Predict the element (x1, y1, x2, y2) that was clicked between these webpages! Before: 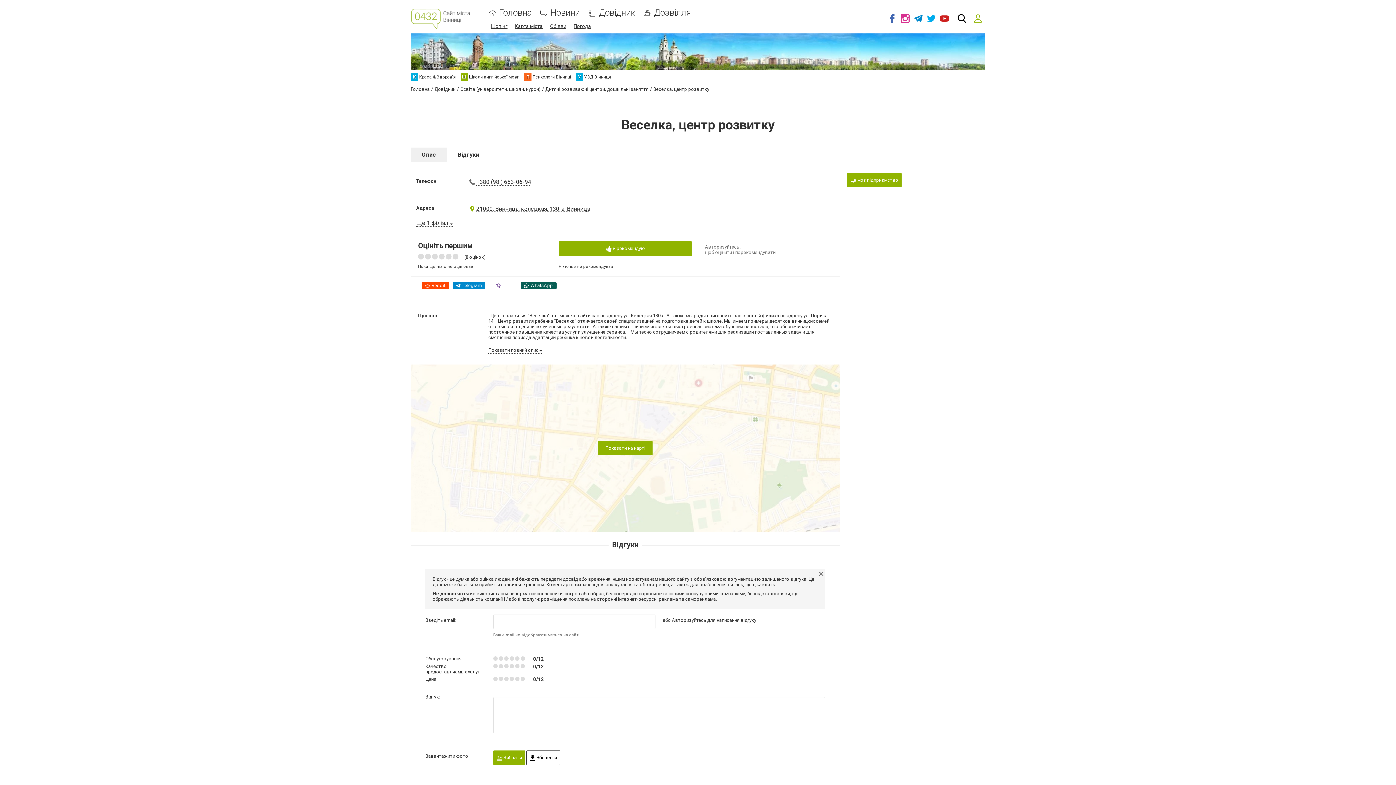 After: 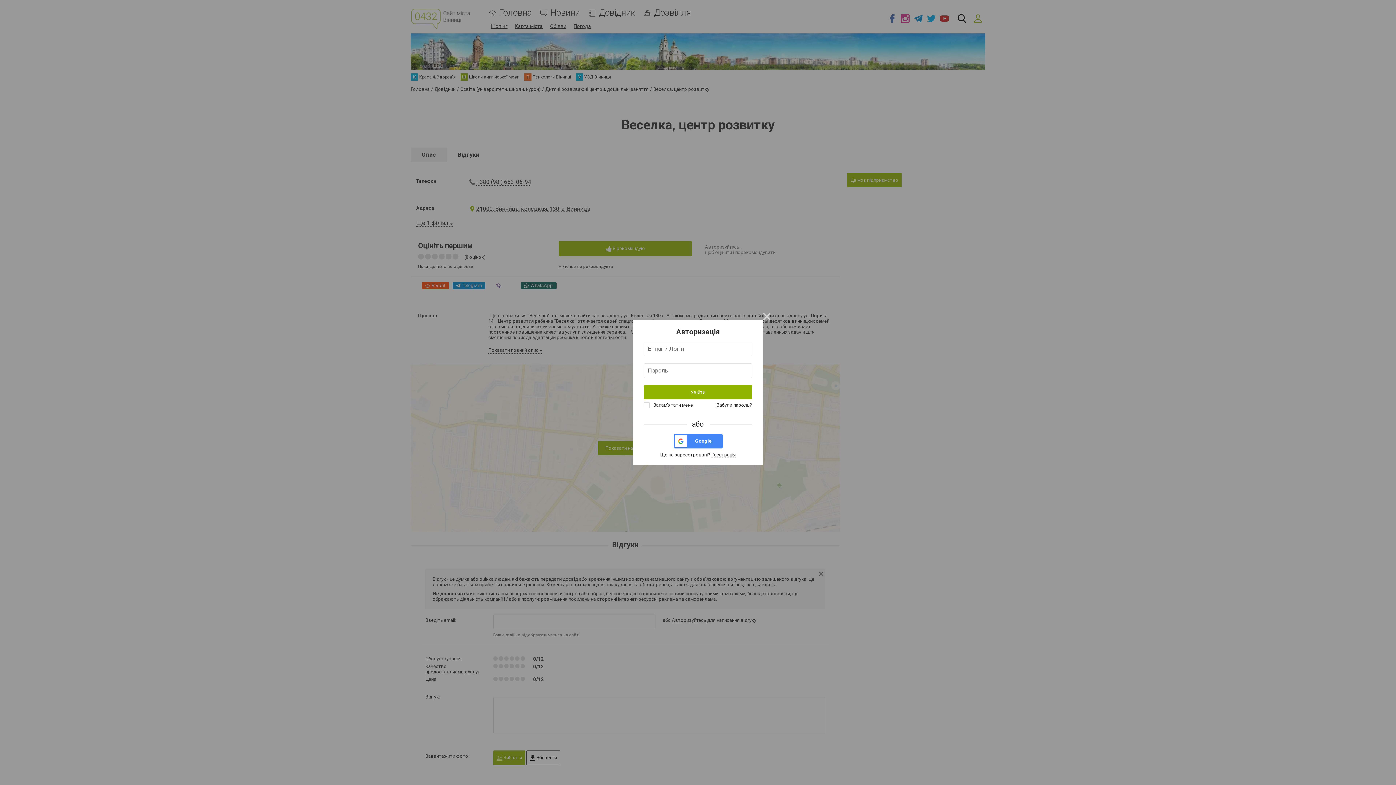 Action: bbox: (970, 11, 985, 25)